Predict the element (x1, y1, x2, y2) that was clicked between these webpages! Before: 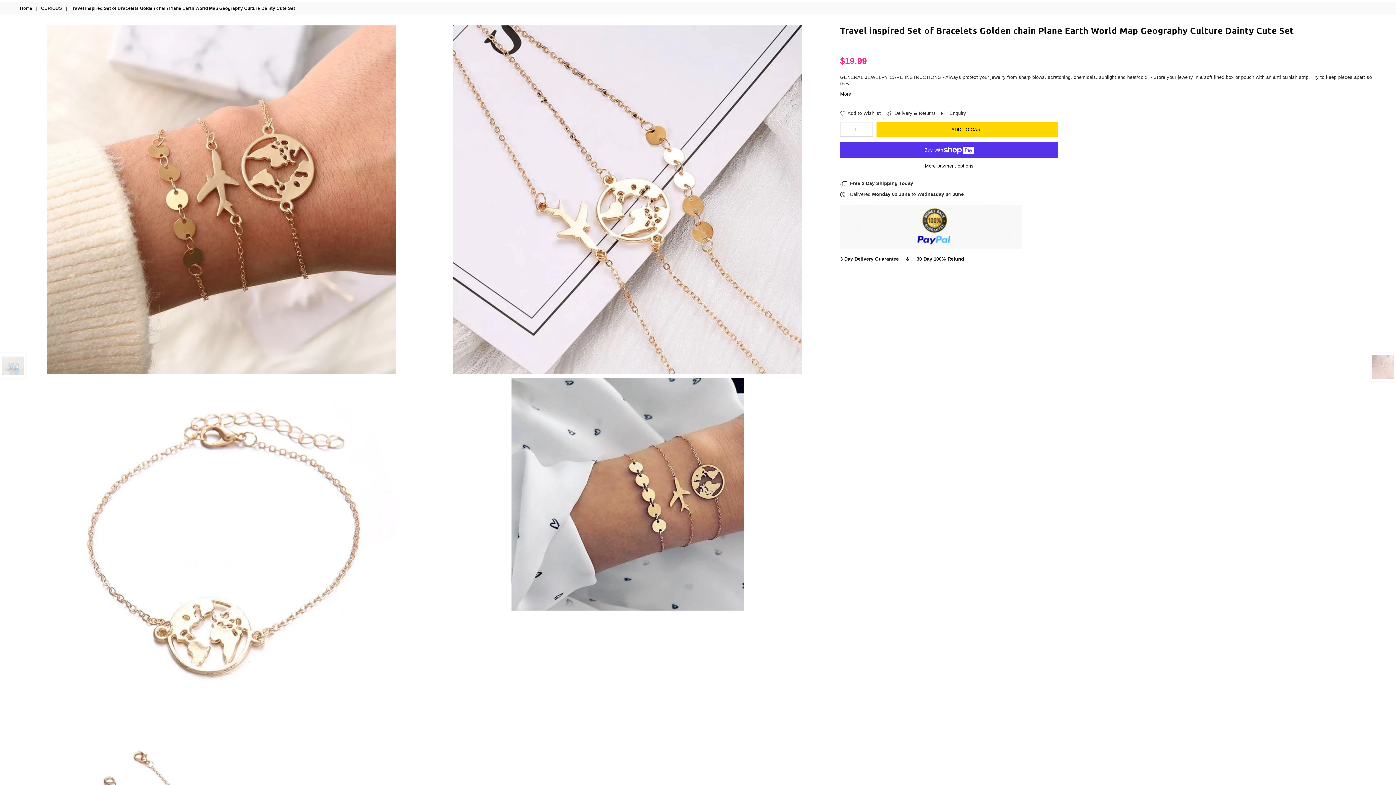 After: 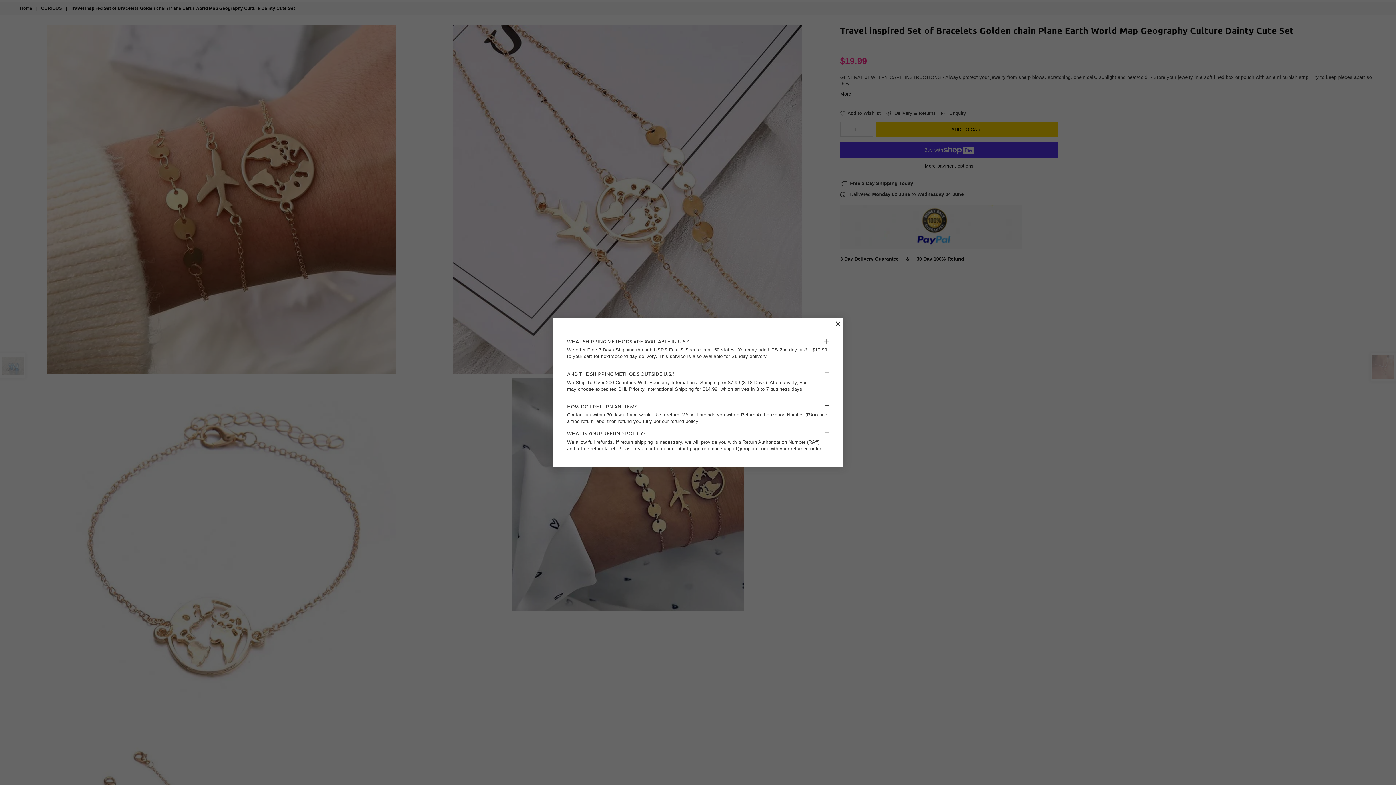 Action: bbox: (886, 110, 936, 116) label:  Delivery & Returns